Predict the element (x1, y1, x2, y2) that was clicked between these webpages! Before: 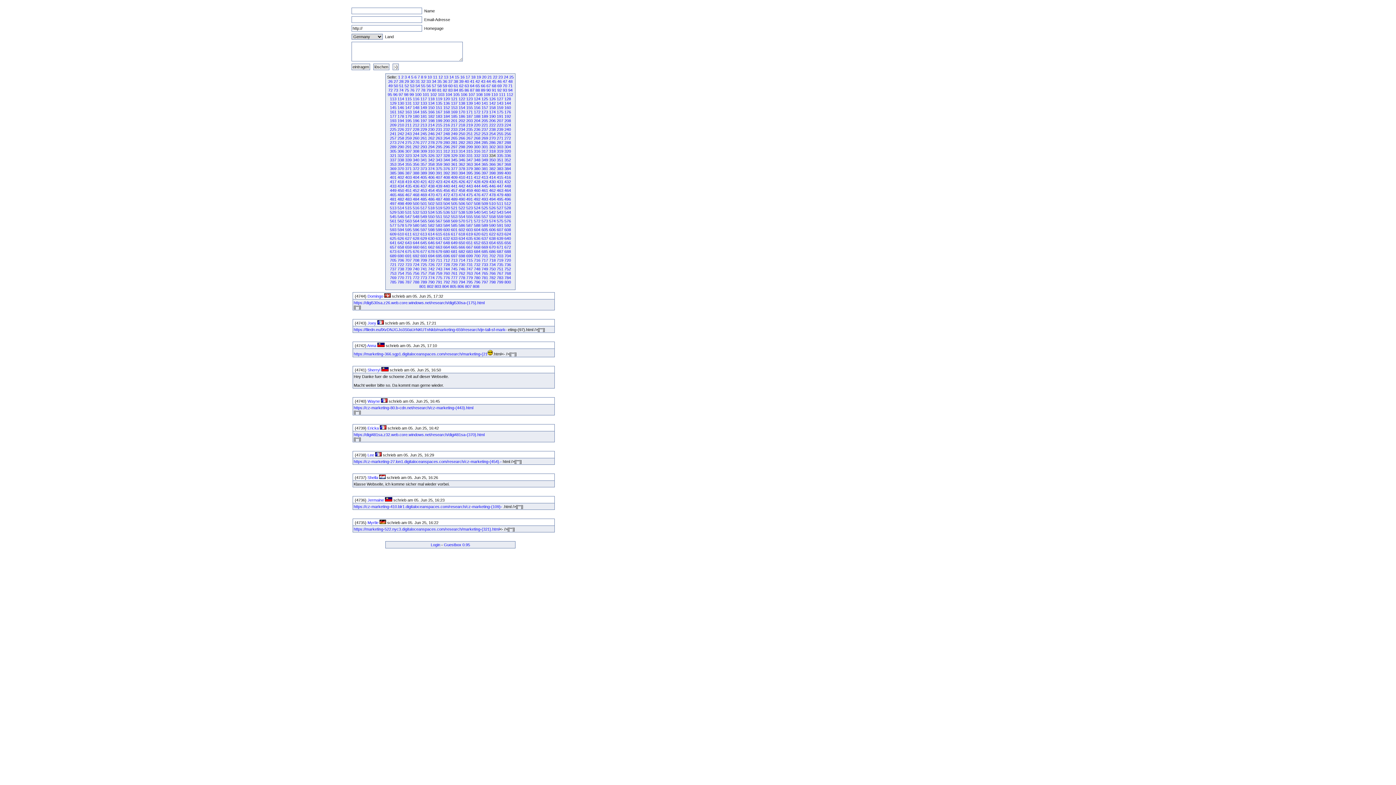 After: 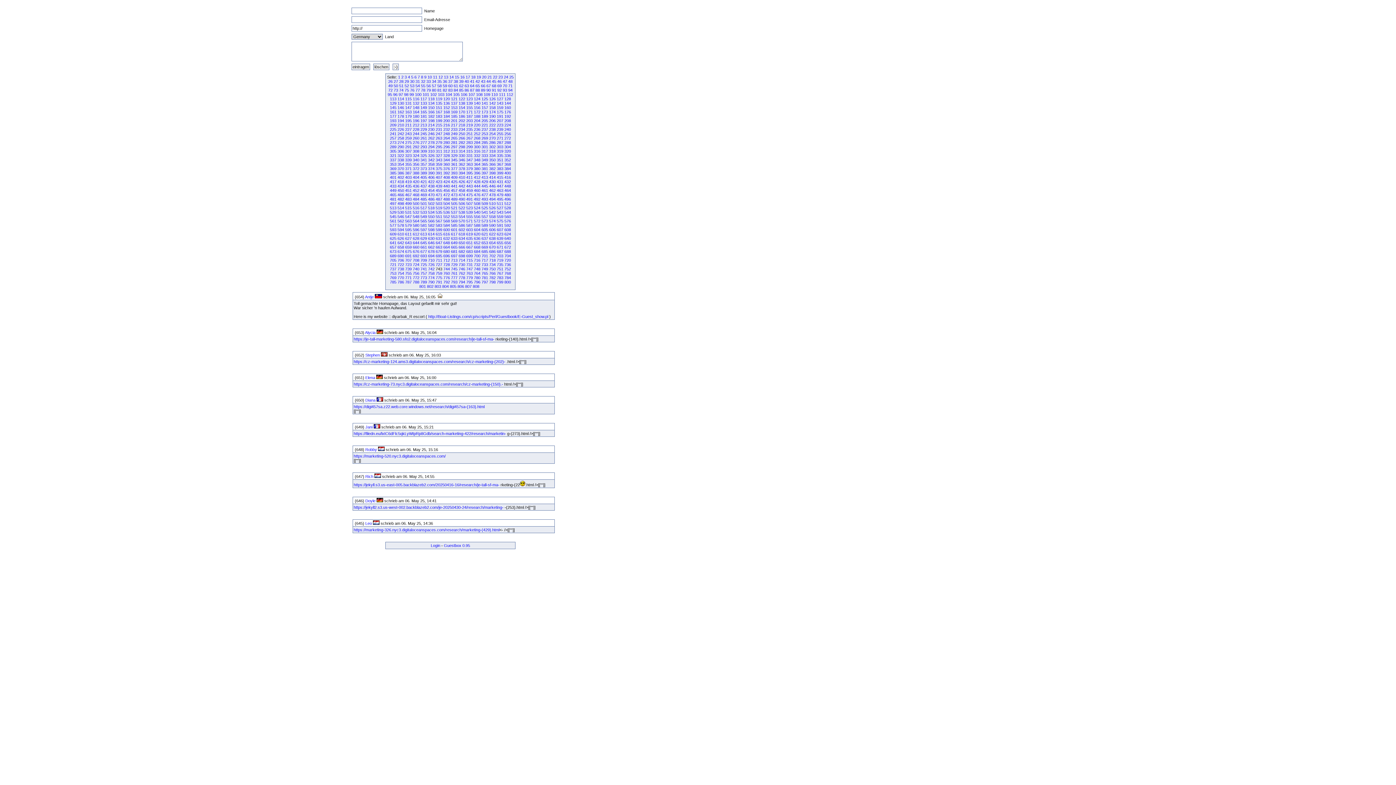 Action: label: 743 bbox: (435, 266, 442, 271)